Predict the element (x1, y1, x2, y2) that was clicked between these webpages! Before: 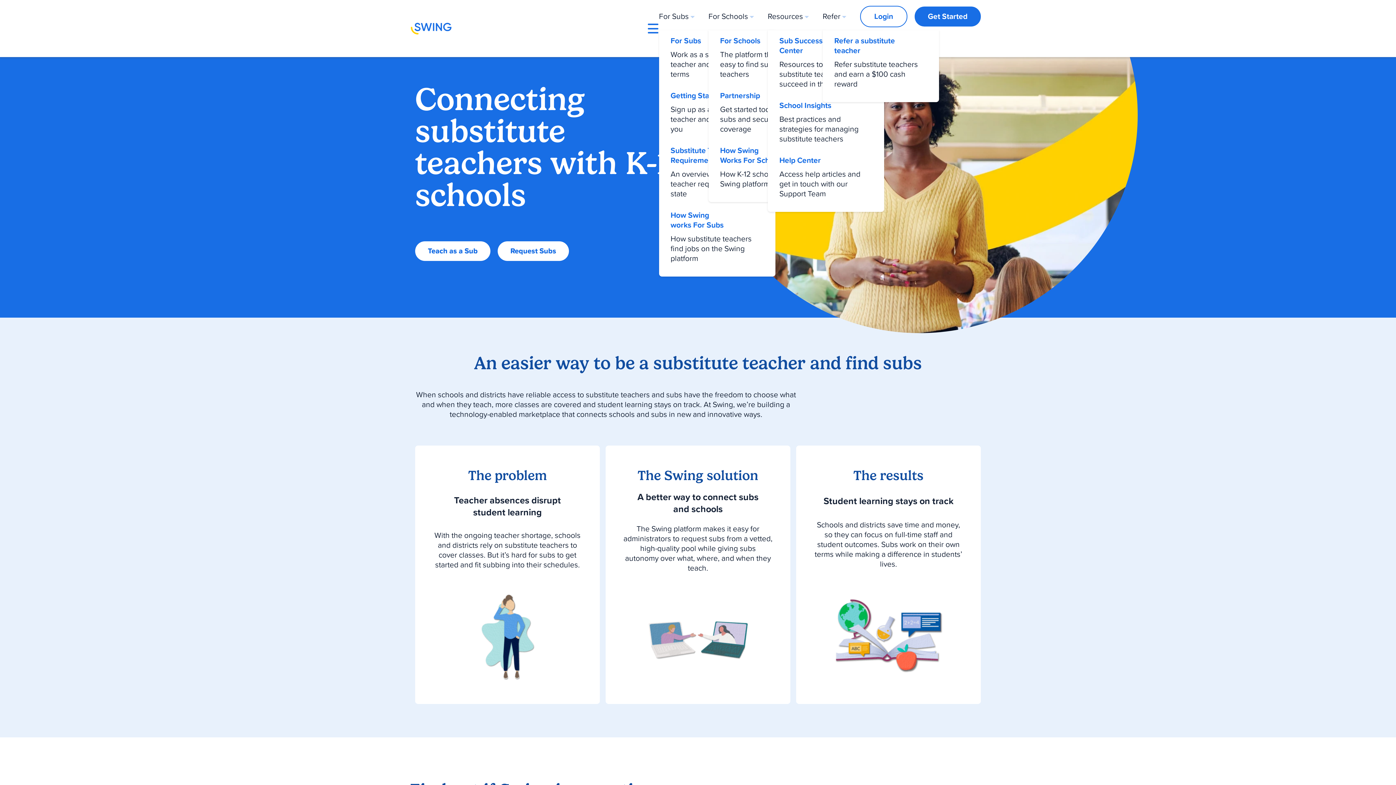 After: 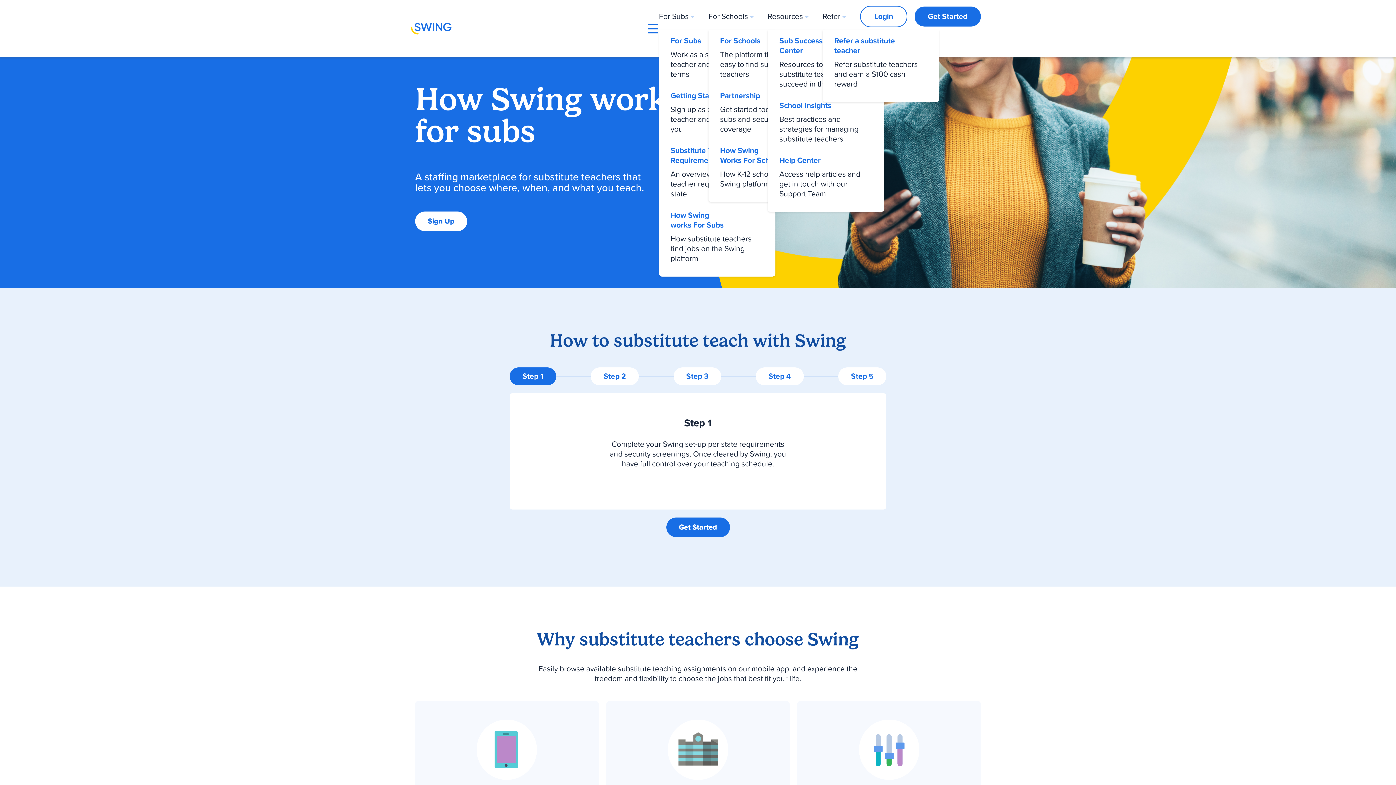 Action: label: How Swing
works For Subs bbox: (659, 204, 775, 269)